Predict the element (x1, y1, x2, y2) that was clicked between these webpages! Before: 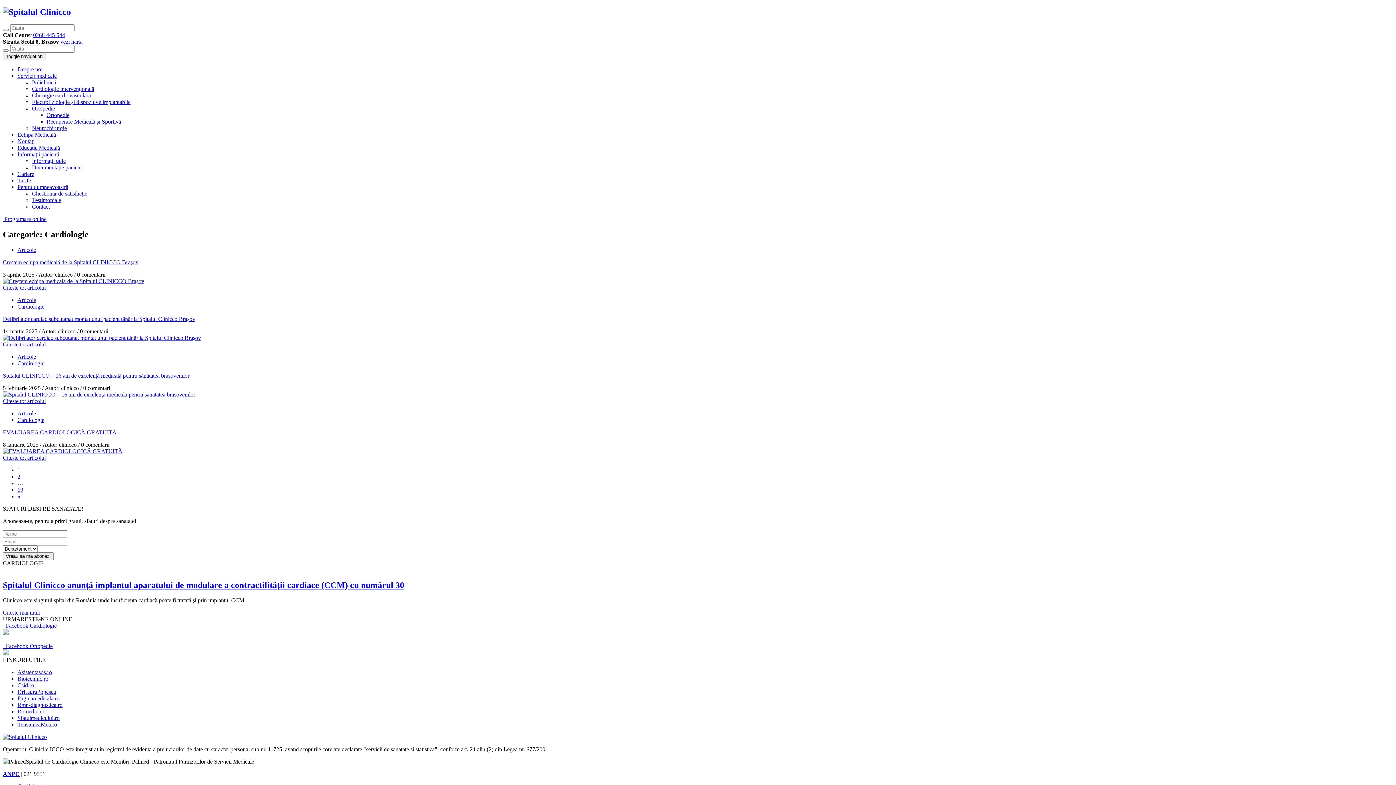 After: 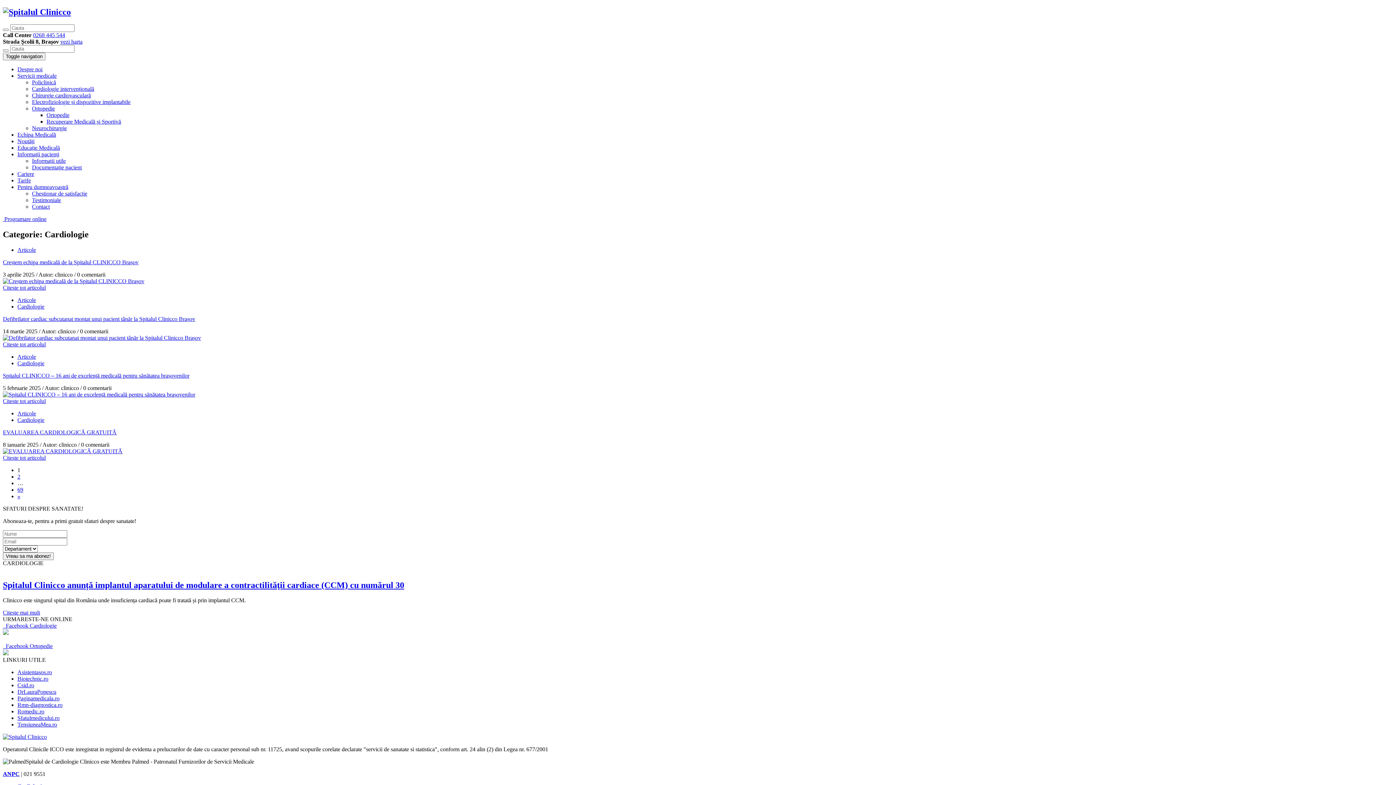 Action: label: Sfatulmedicului.ro bbox: (17, 715, 59, 721)